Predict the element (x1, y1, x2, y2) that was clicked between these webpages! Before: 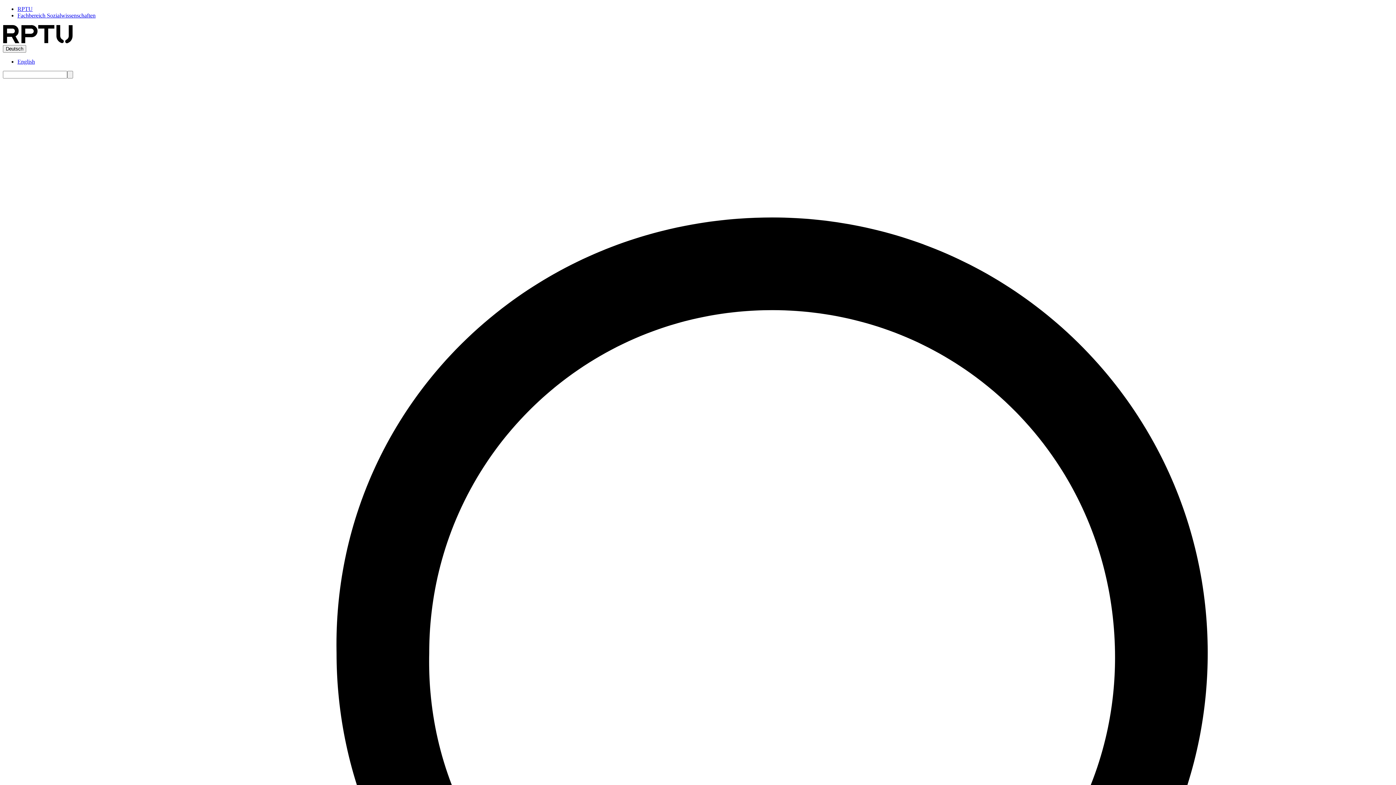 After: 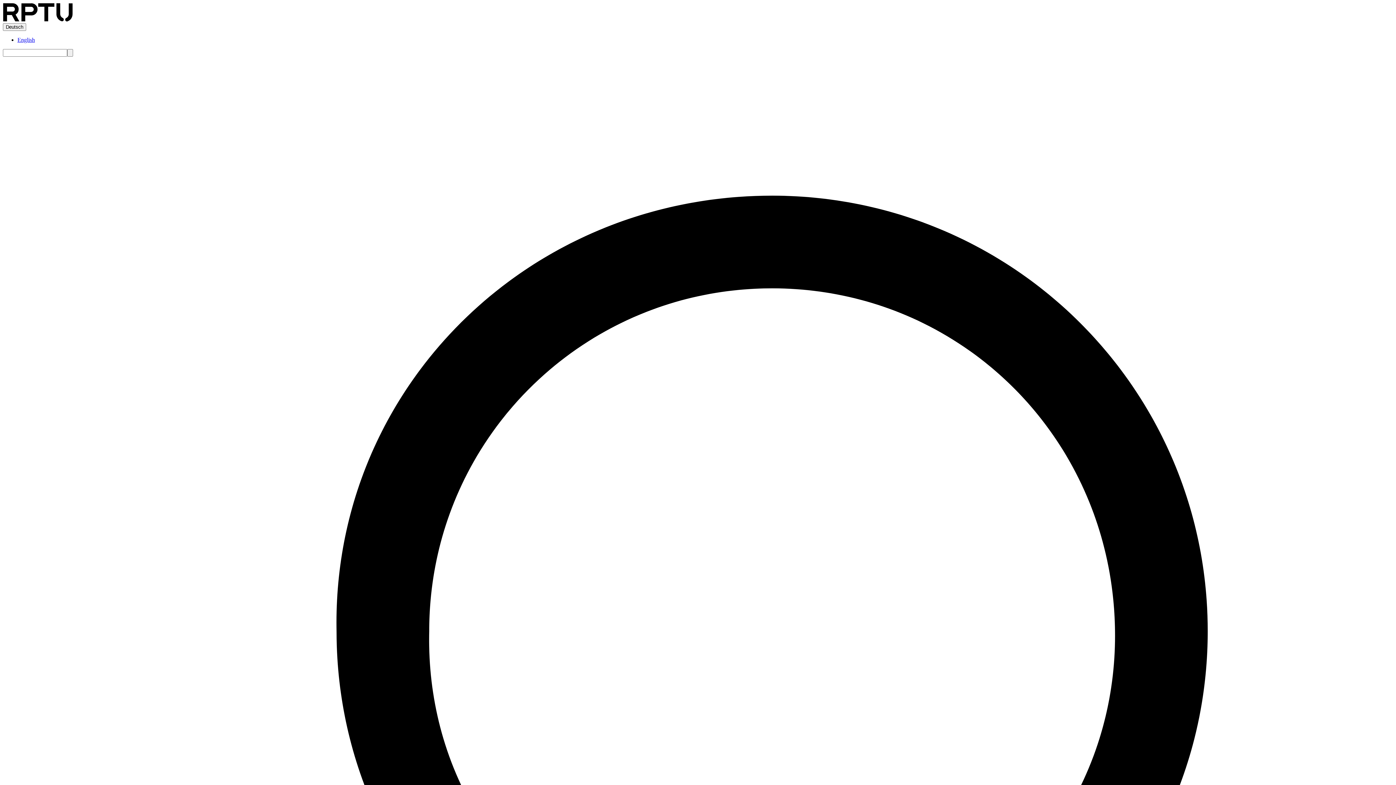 Action: label: RPTU bbox: (17, 5, 32, 12)